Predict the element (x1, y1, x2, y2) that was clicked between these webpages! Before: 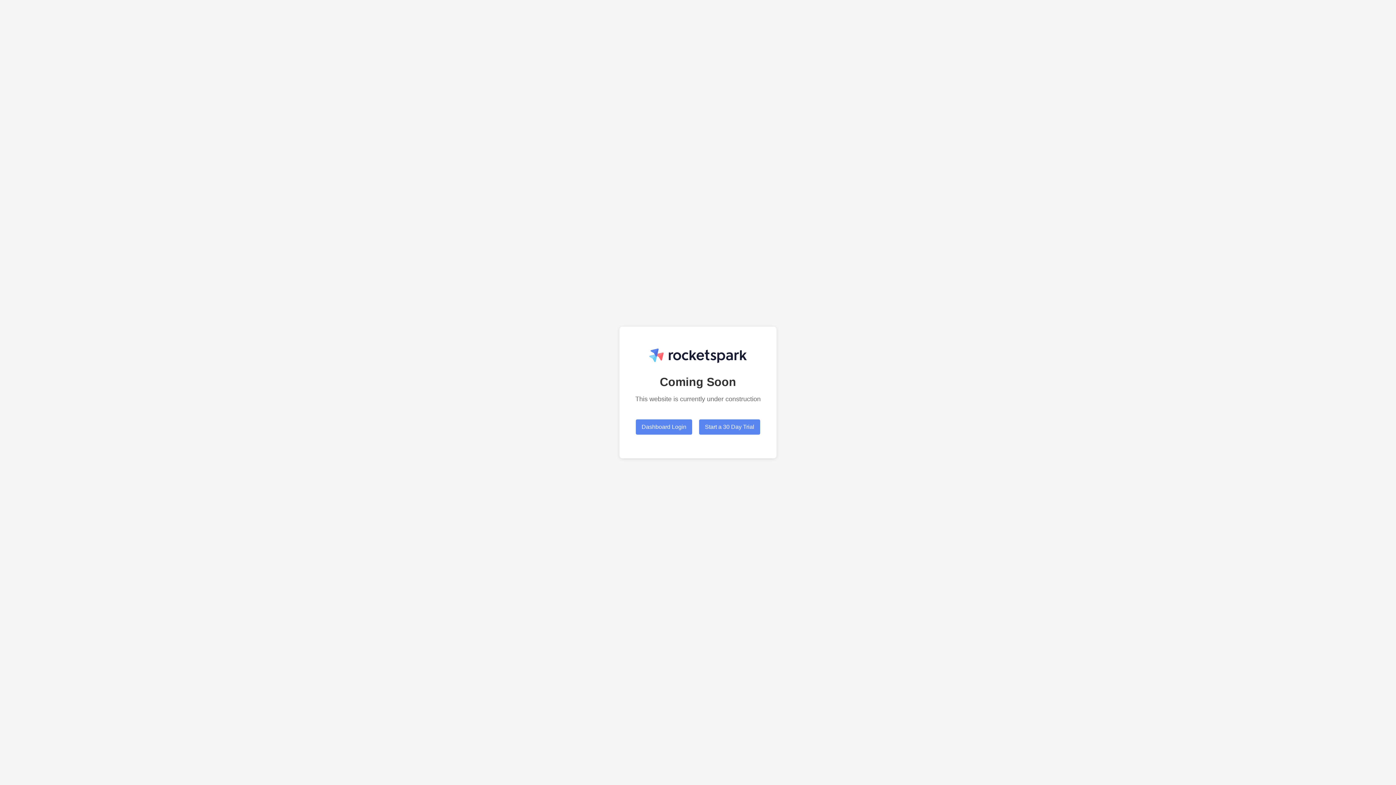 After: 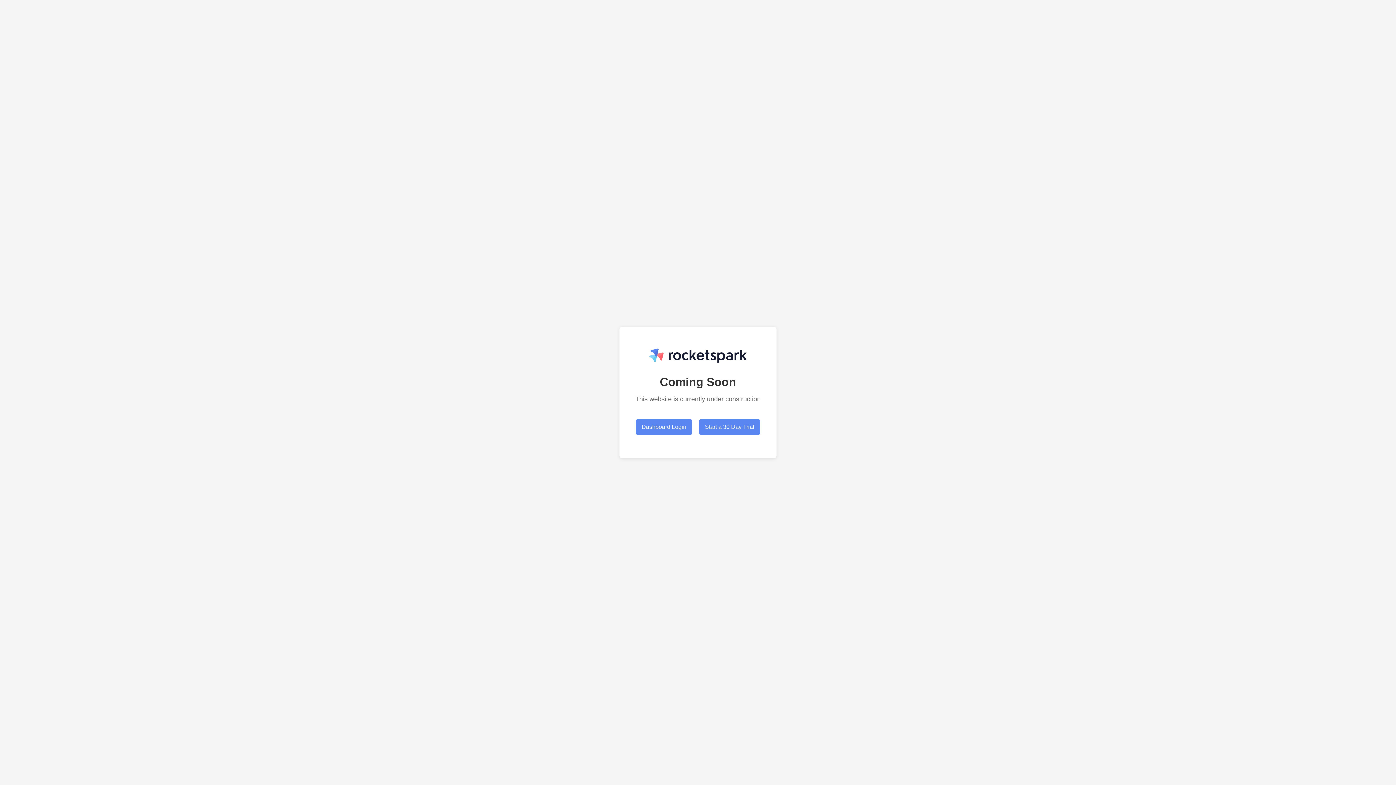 Action: bbox: (636, 419, 692, 434) label: Dashboard Login